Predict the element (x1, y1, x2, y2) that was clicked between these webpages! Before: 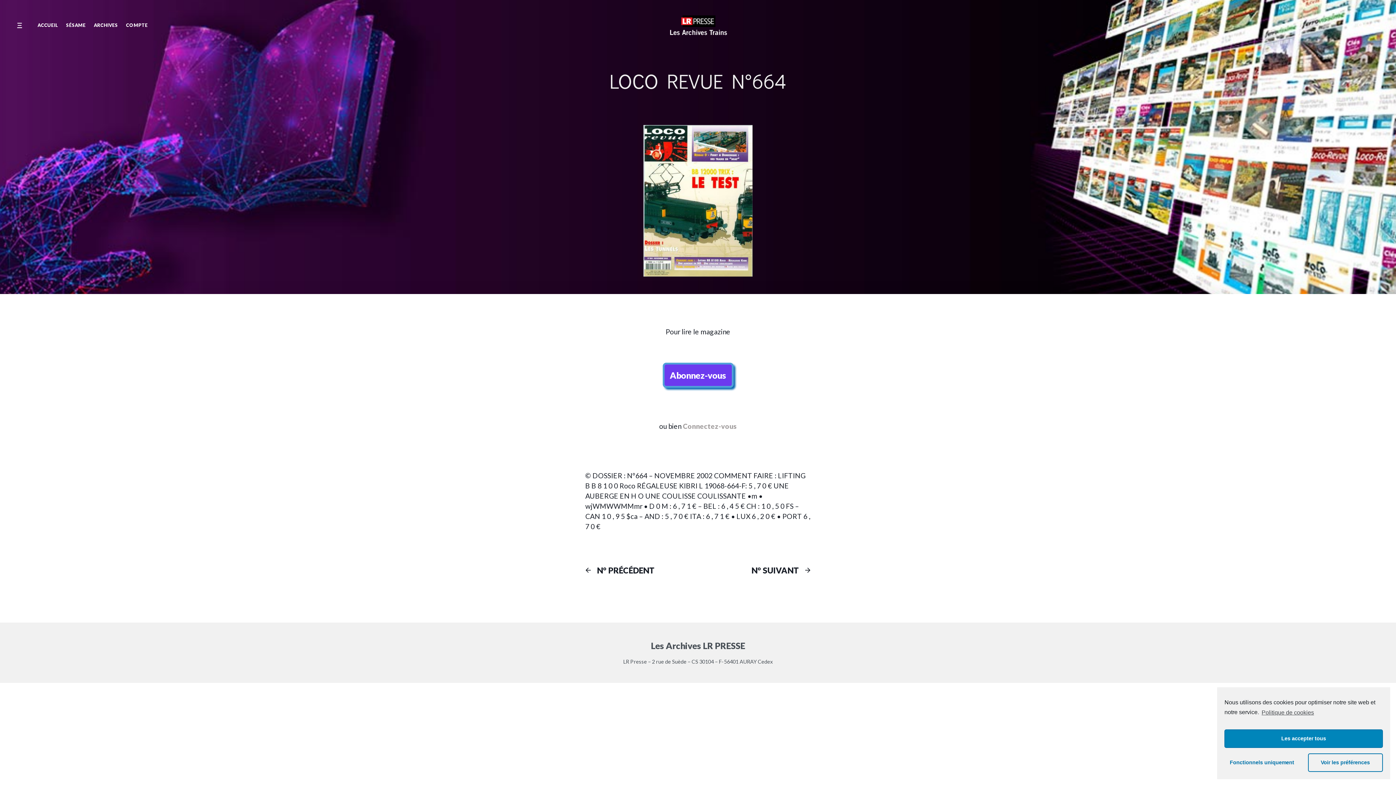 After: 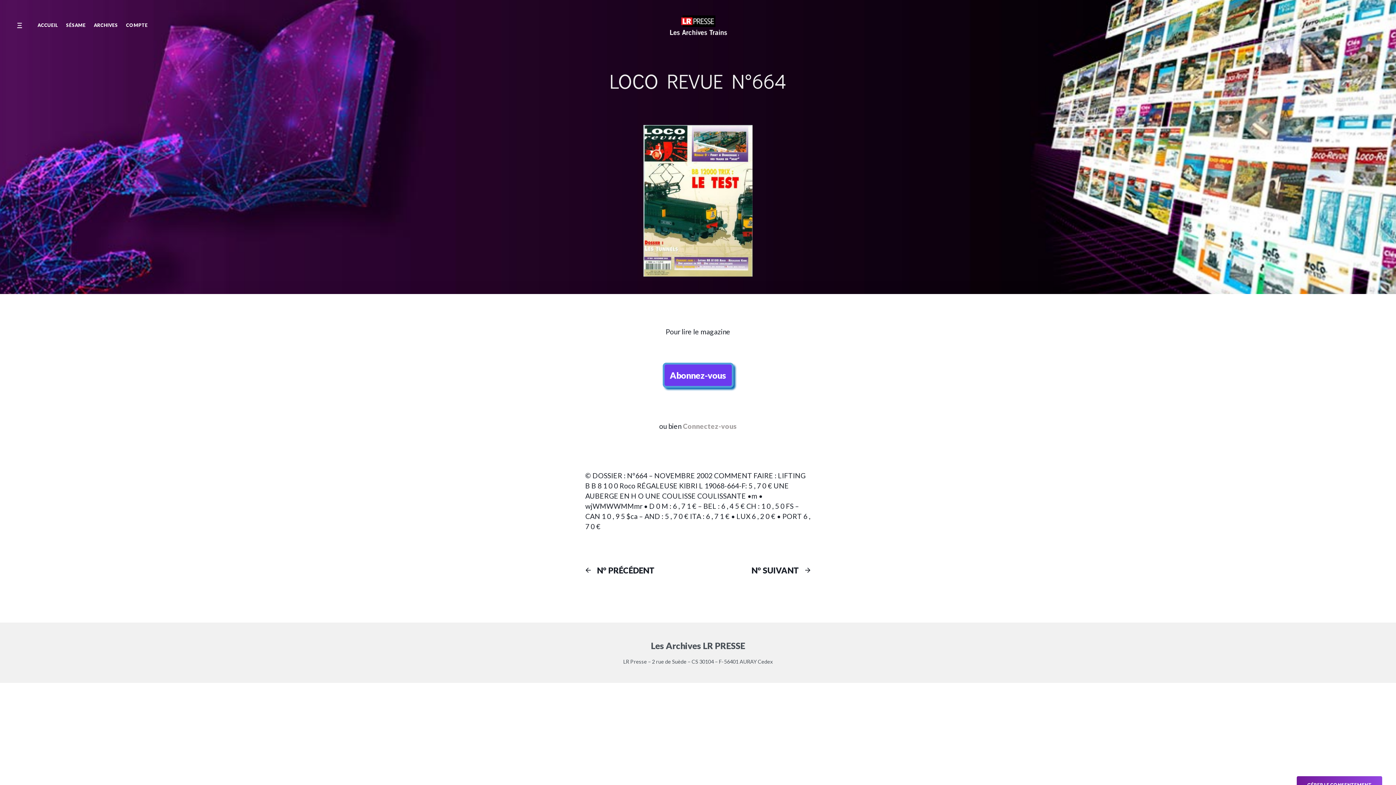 Action: label: Les accepter tous bbox: (1224, 729, 1383, 748)